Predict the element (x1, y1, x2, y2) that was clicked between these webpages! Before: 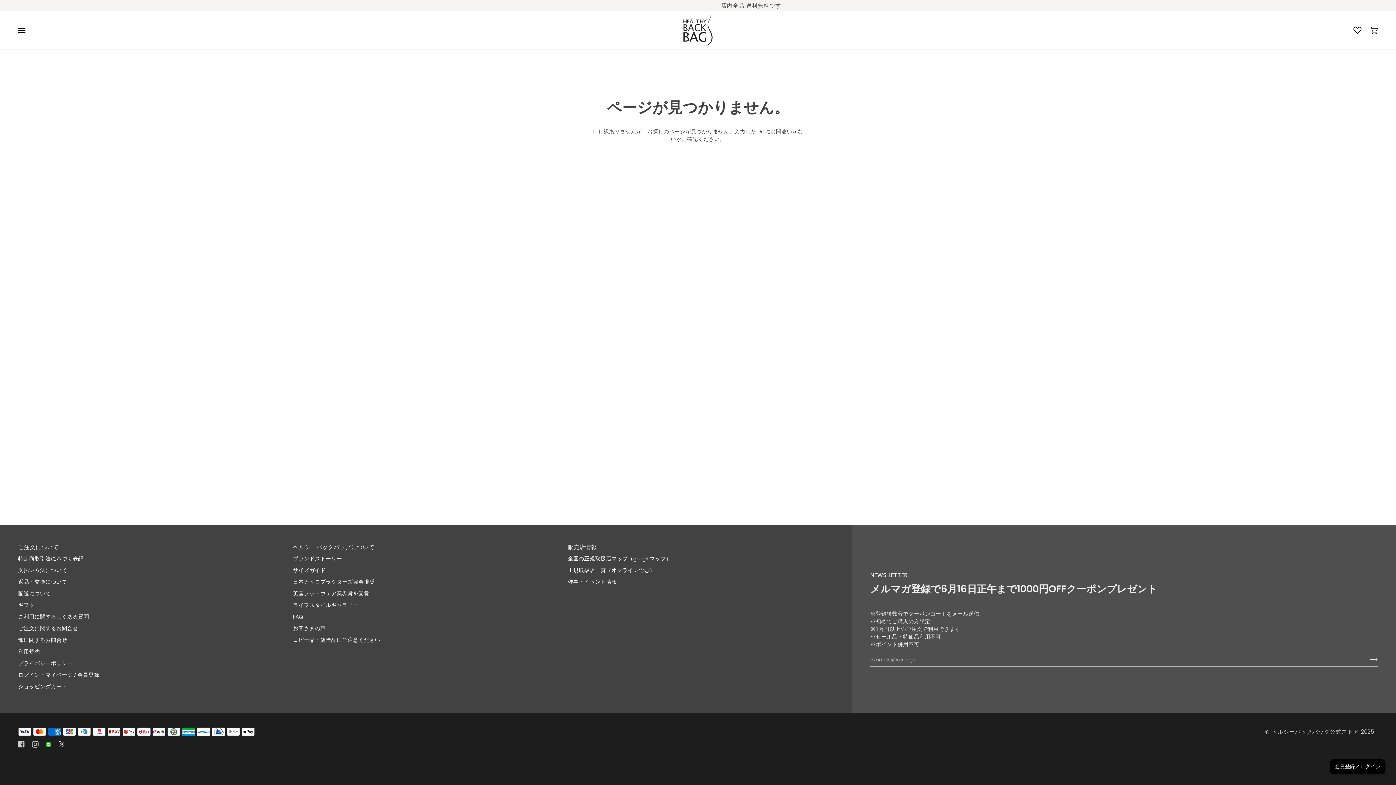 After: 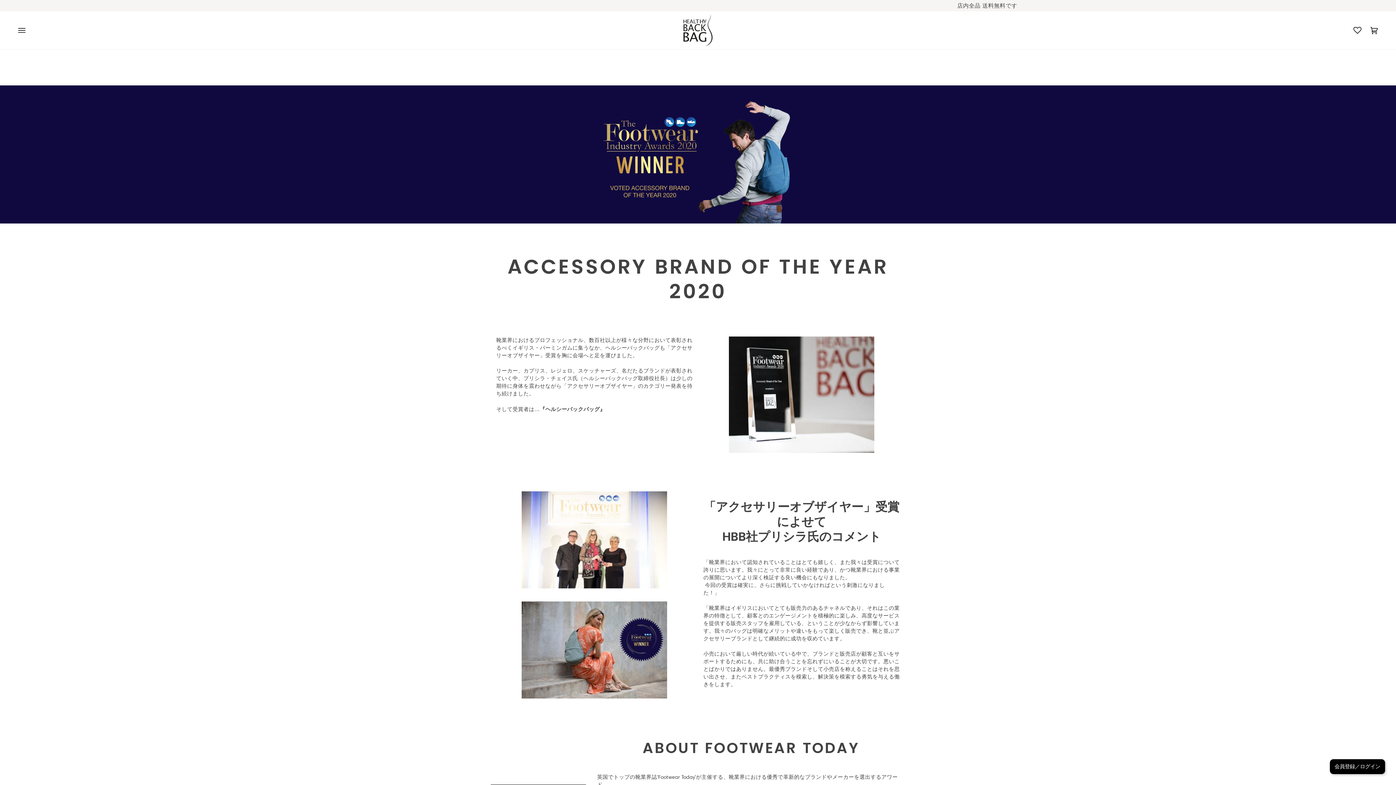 Action: bbox: (293, 590, 369, 597) label: 英国フットウェア業界賞を受賞